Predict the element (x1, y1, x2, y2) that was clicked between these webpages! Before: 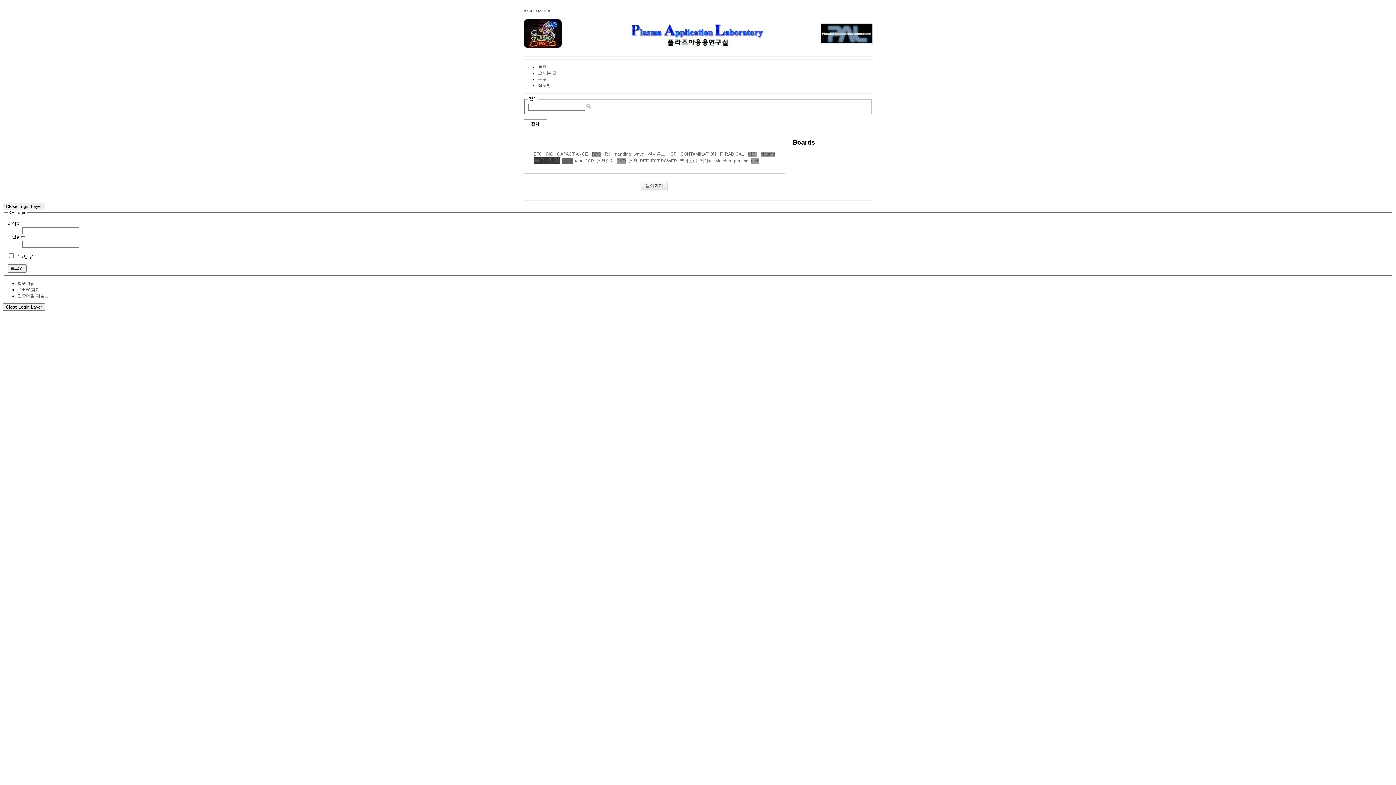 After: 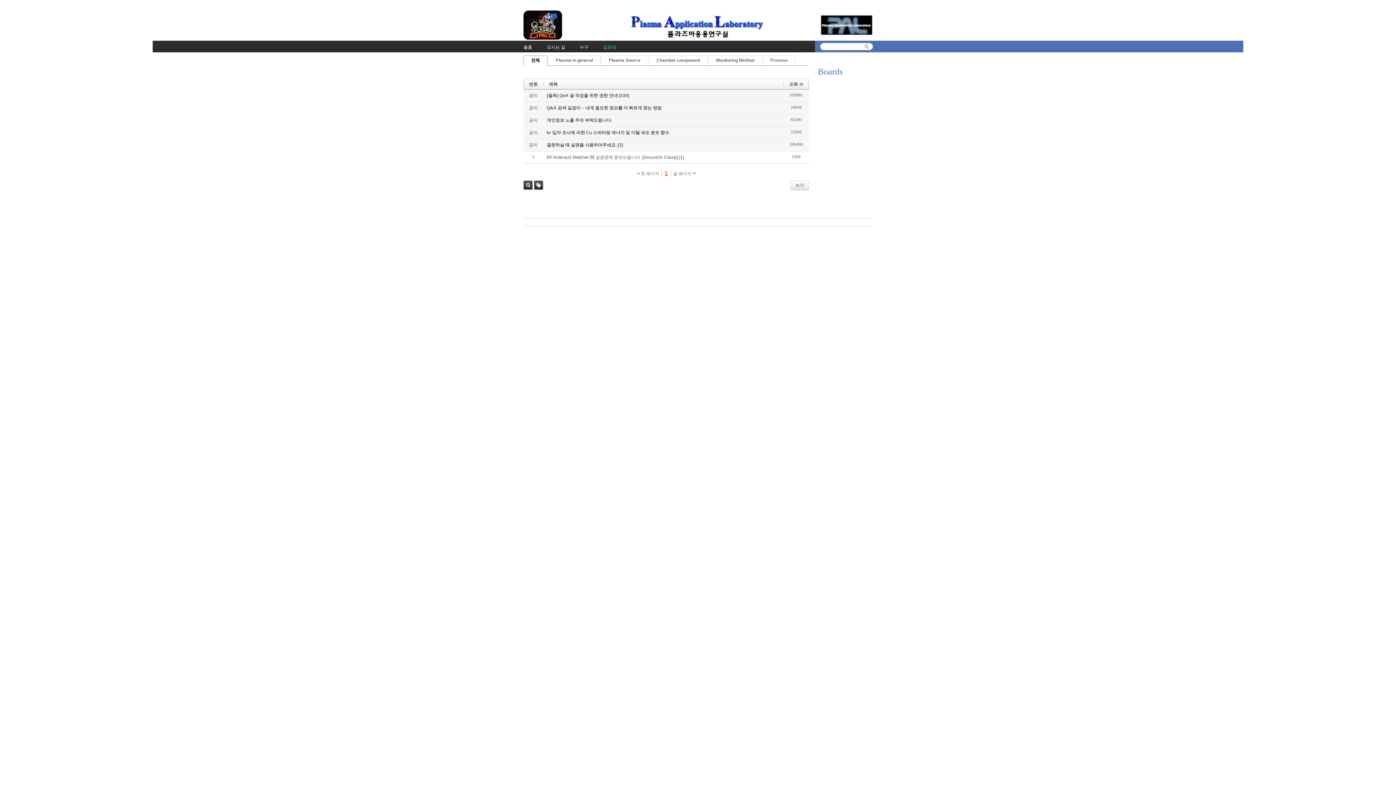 Action: label: ICP bbox: (669, 151, 676, 156)